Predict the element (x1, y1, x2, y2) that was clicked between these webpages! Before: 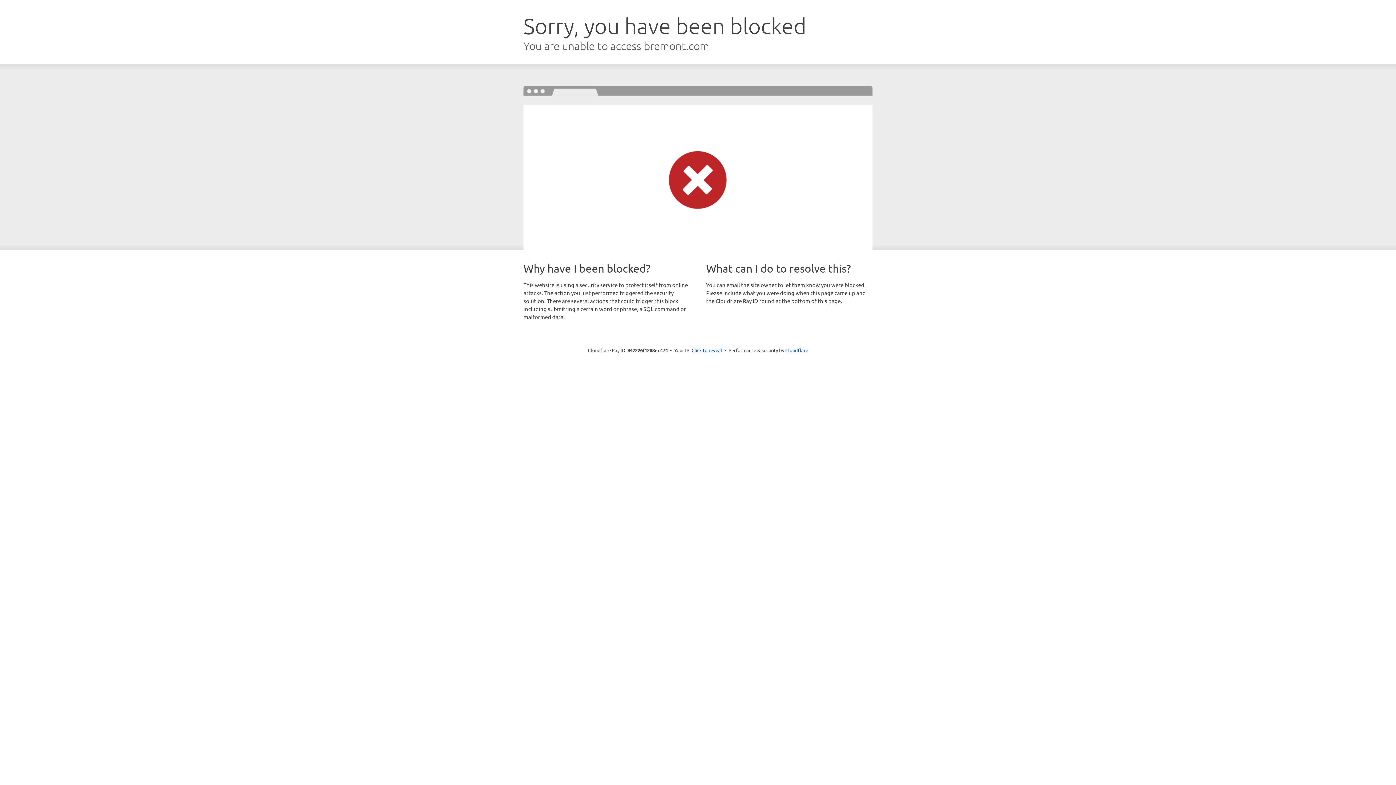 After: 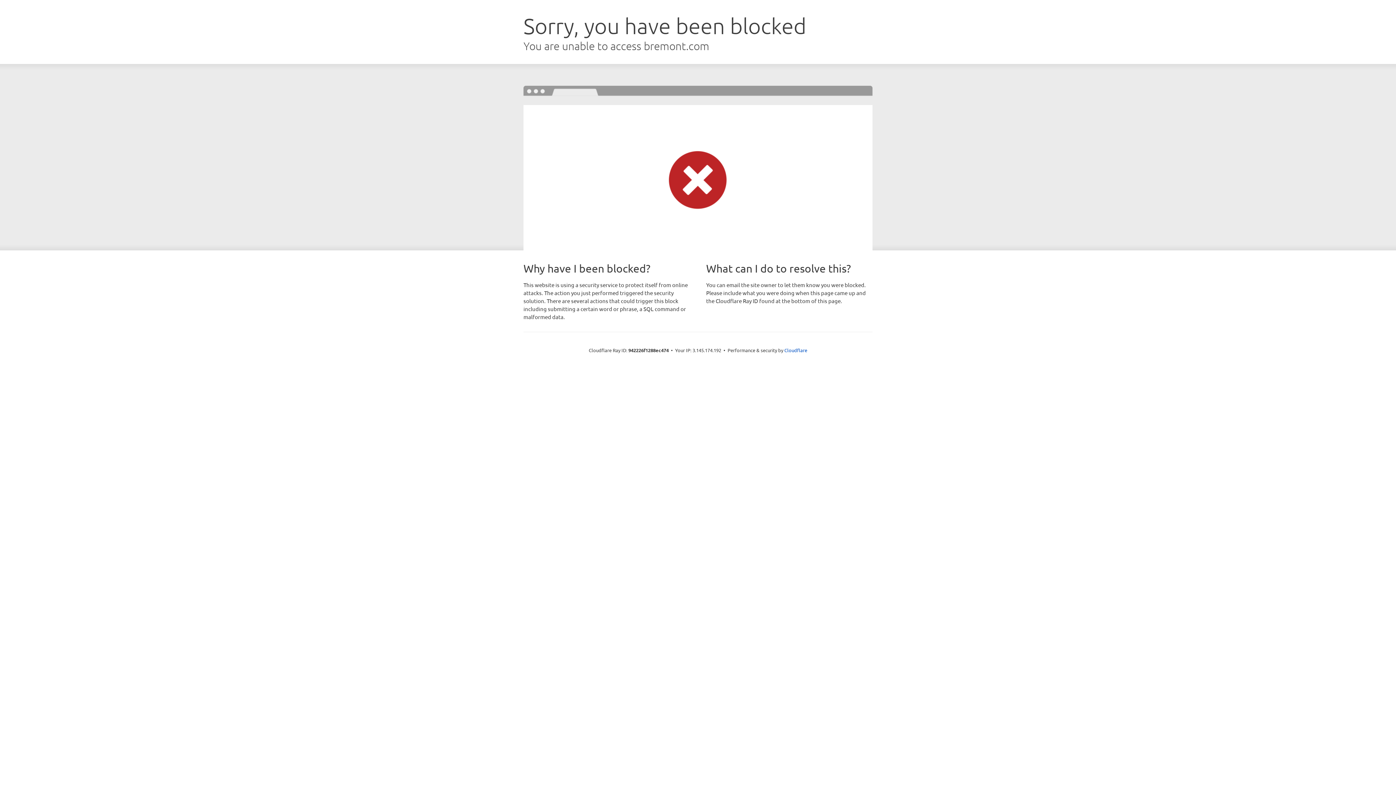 Action: bbox: (691, 346, 722, 353) label: Click to reveal